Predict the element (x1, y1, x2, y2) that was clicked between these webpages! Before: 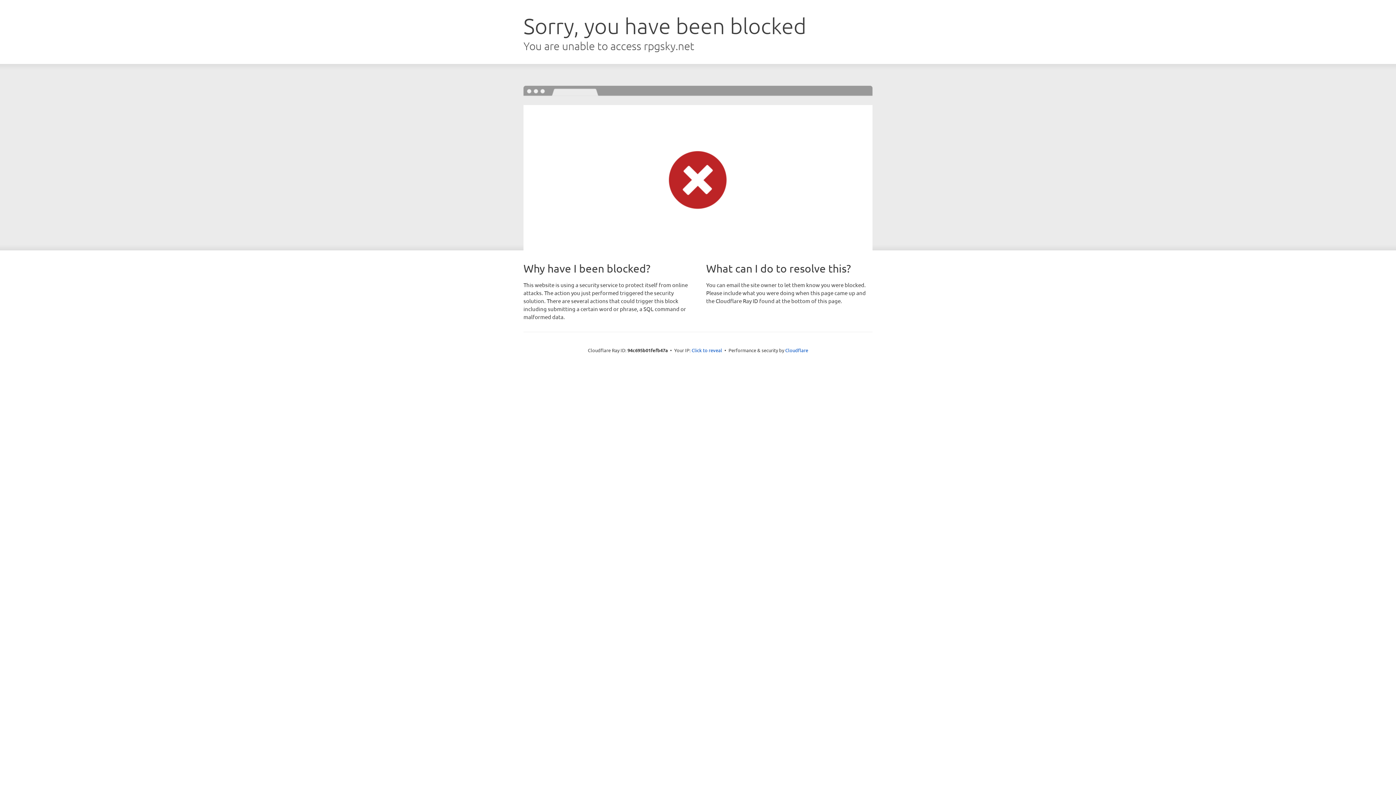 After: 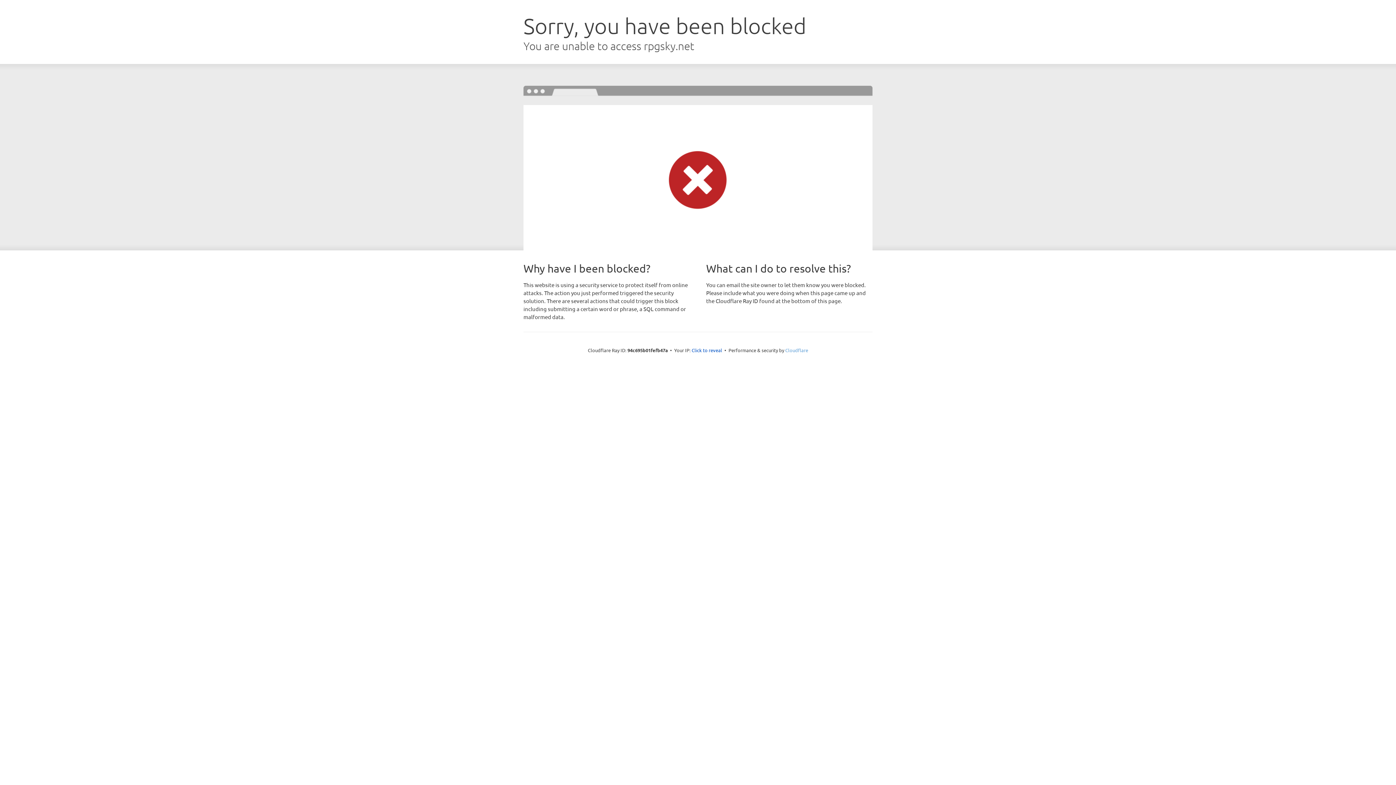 Action: label: Cloudflare bbox: (785, 347, 808, 353)